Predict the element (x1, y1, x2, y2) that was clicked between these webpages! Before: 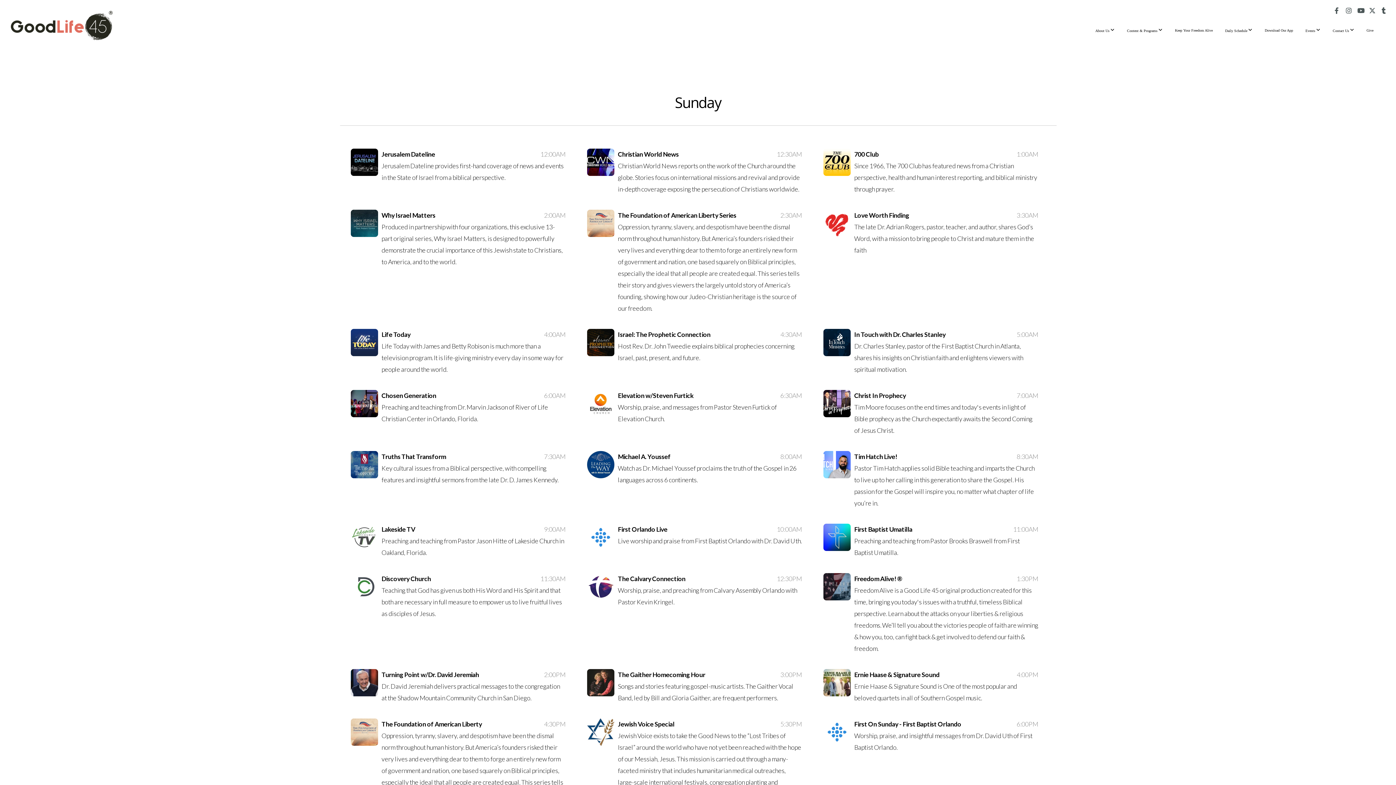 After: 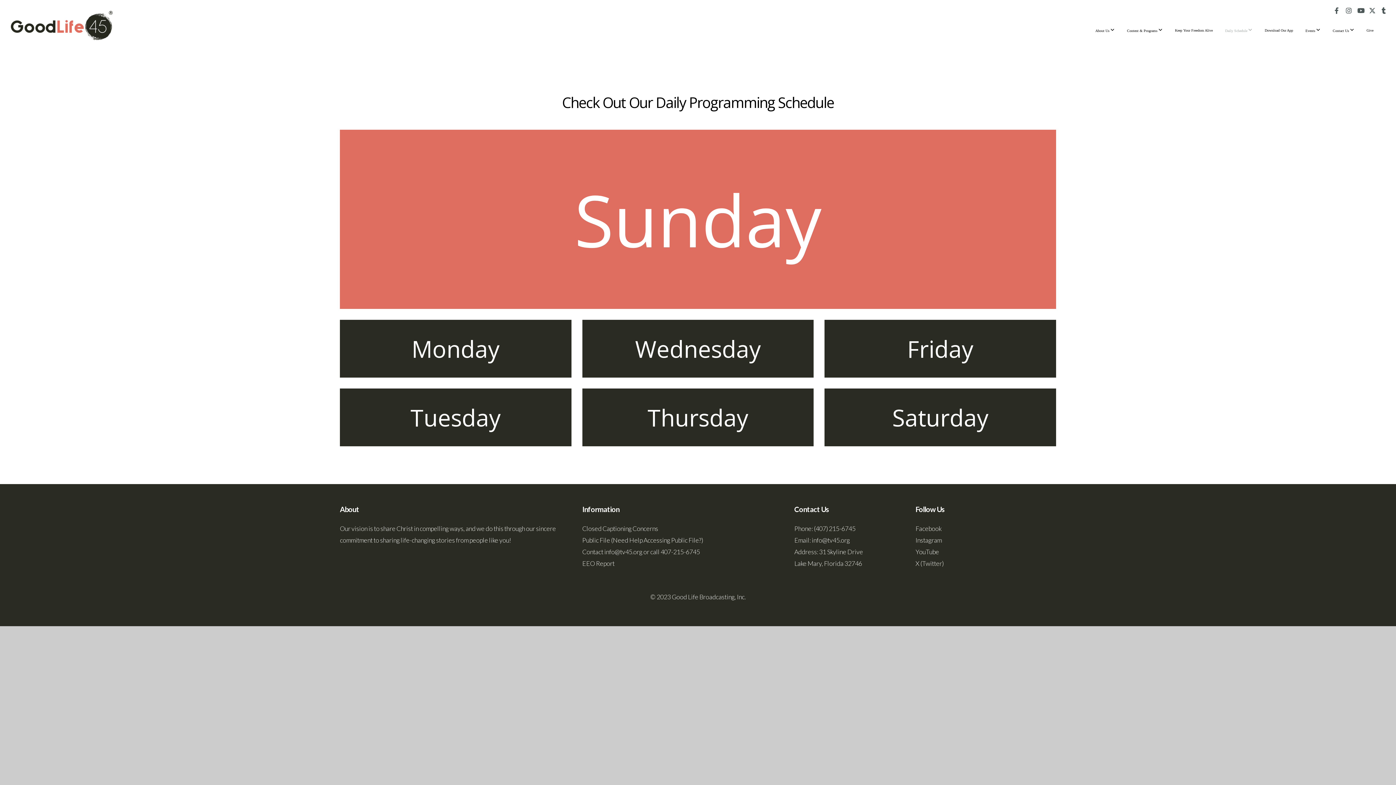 Action: bbox: (1220, 20, 1258, 40) label: Daily Schedule 